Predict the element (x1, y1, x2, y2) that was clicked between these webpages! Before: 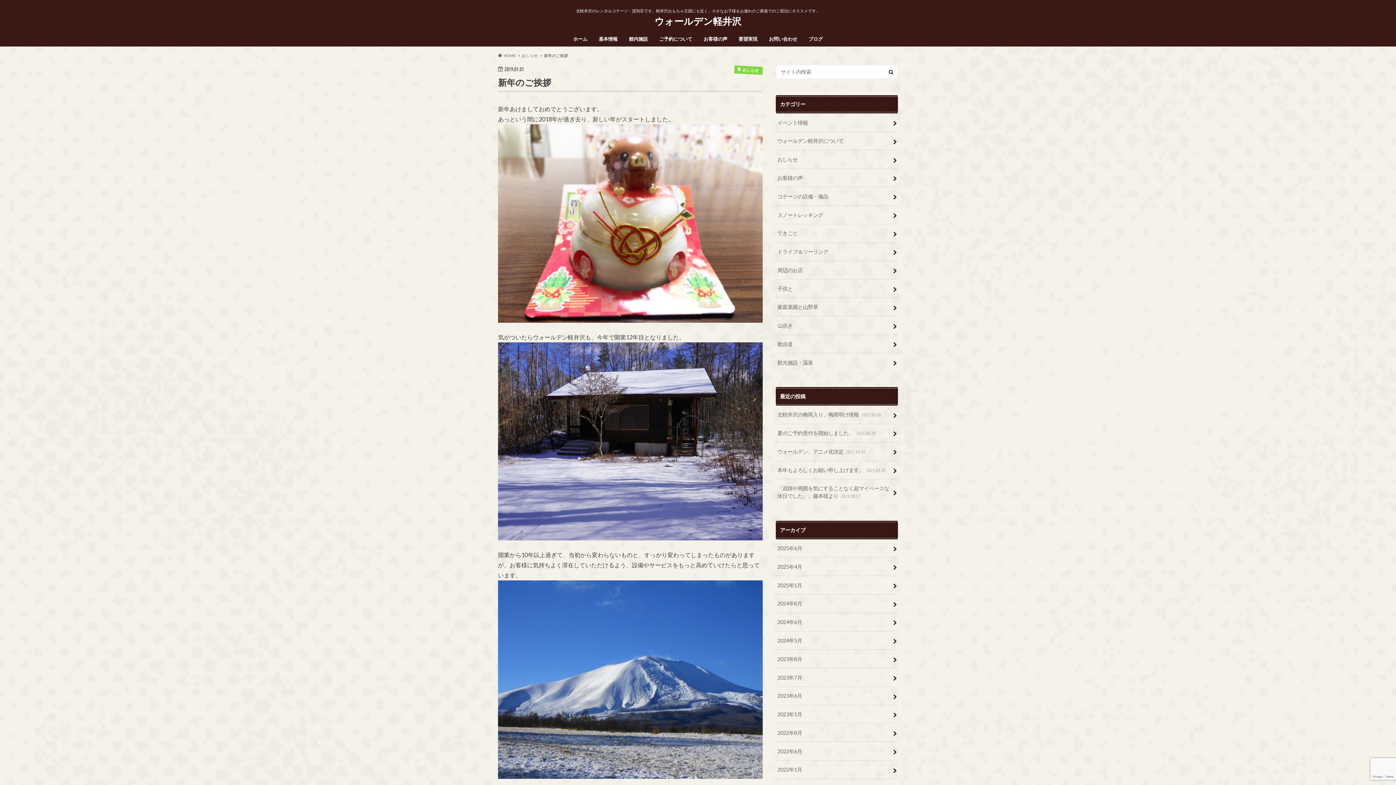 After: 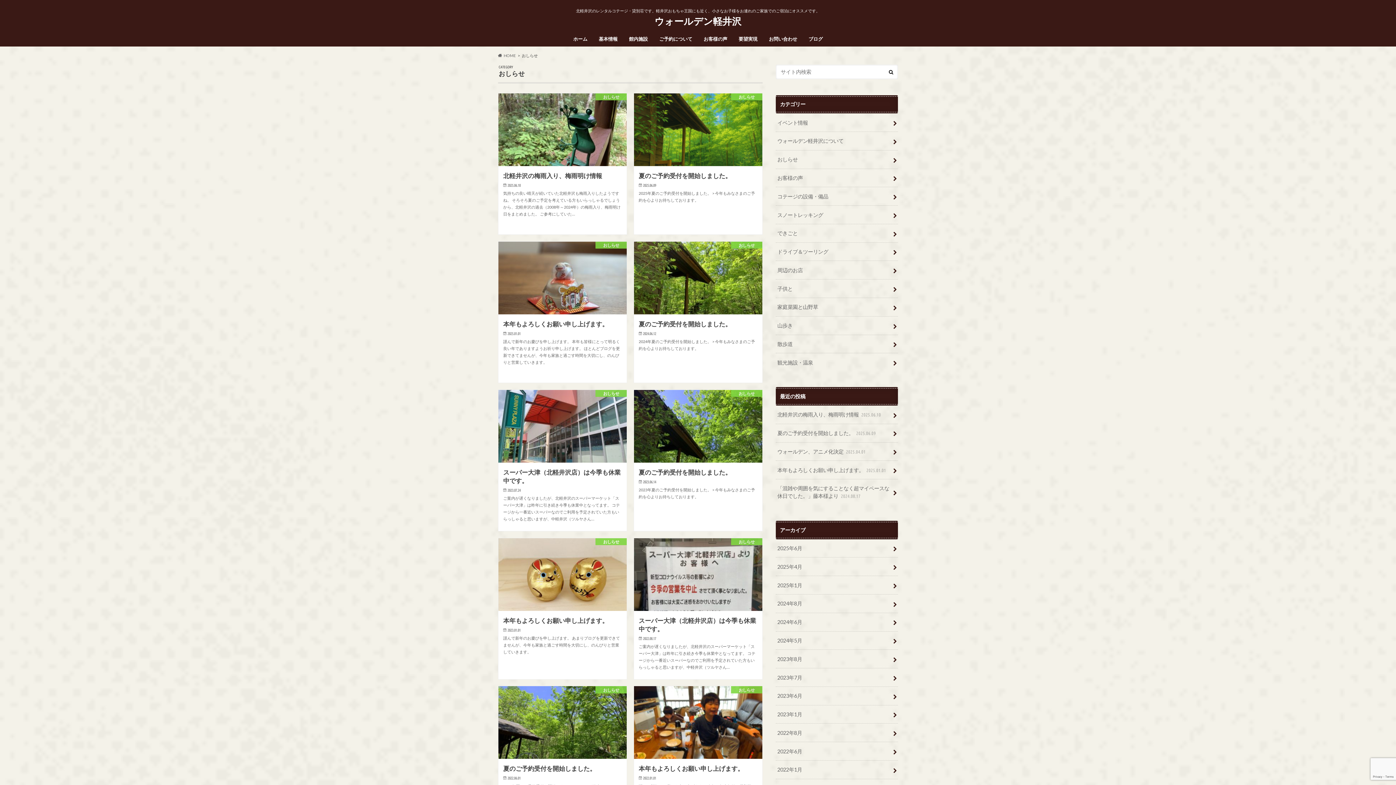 Action: bbox: (522, 53, 538, 57) label: おしらせ